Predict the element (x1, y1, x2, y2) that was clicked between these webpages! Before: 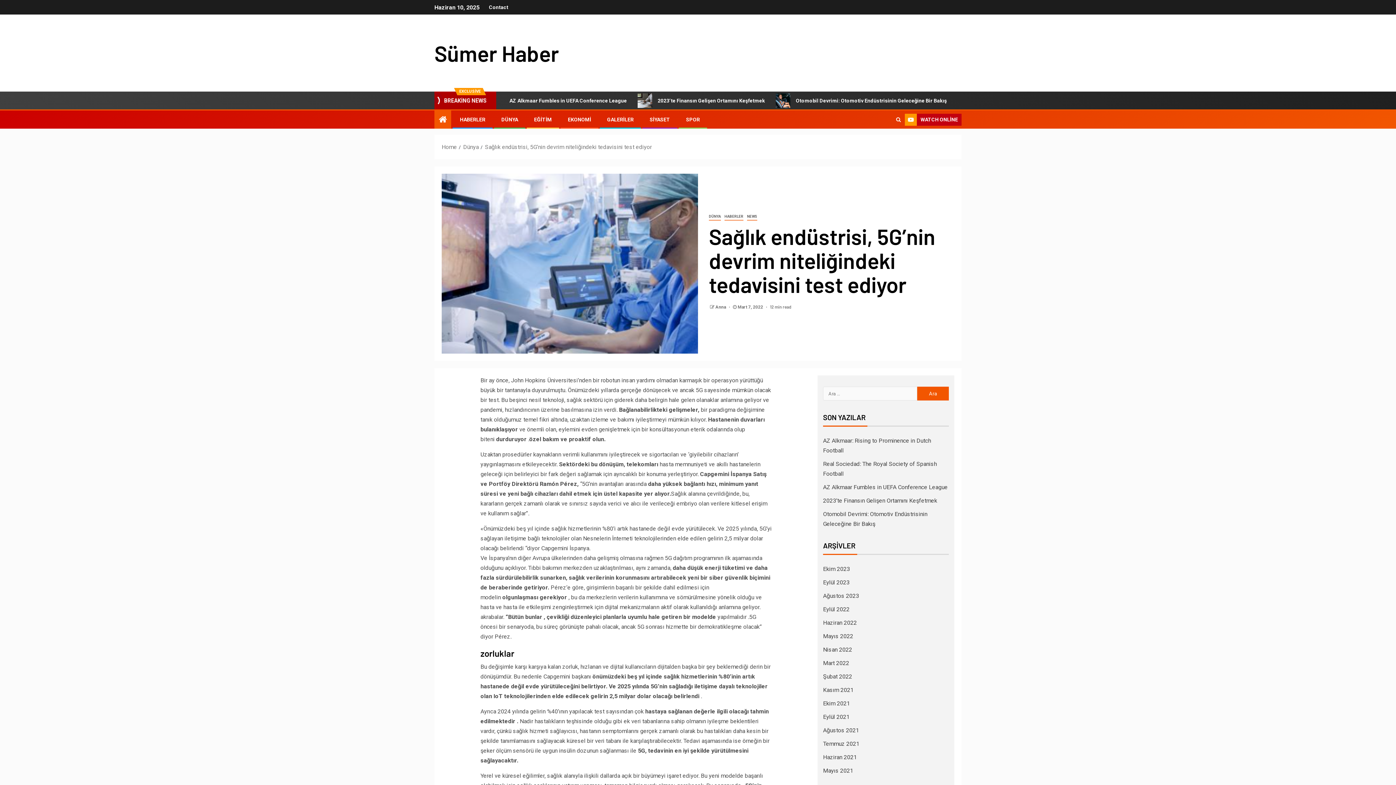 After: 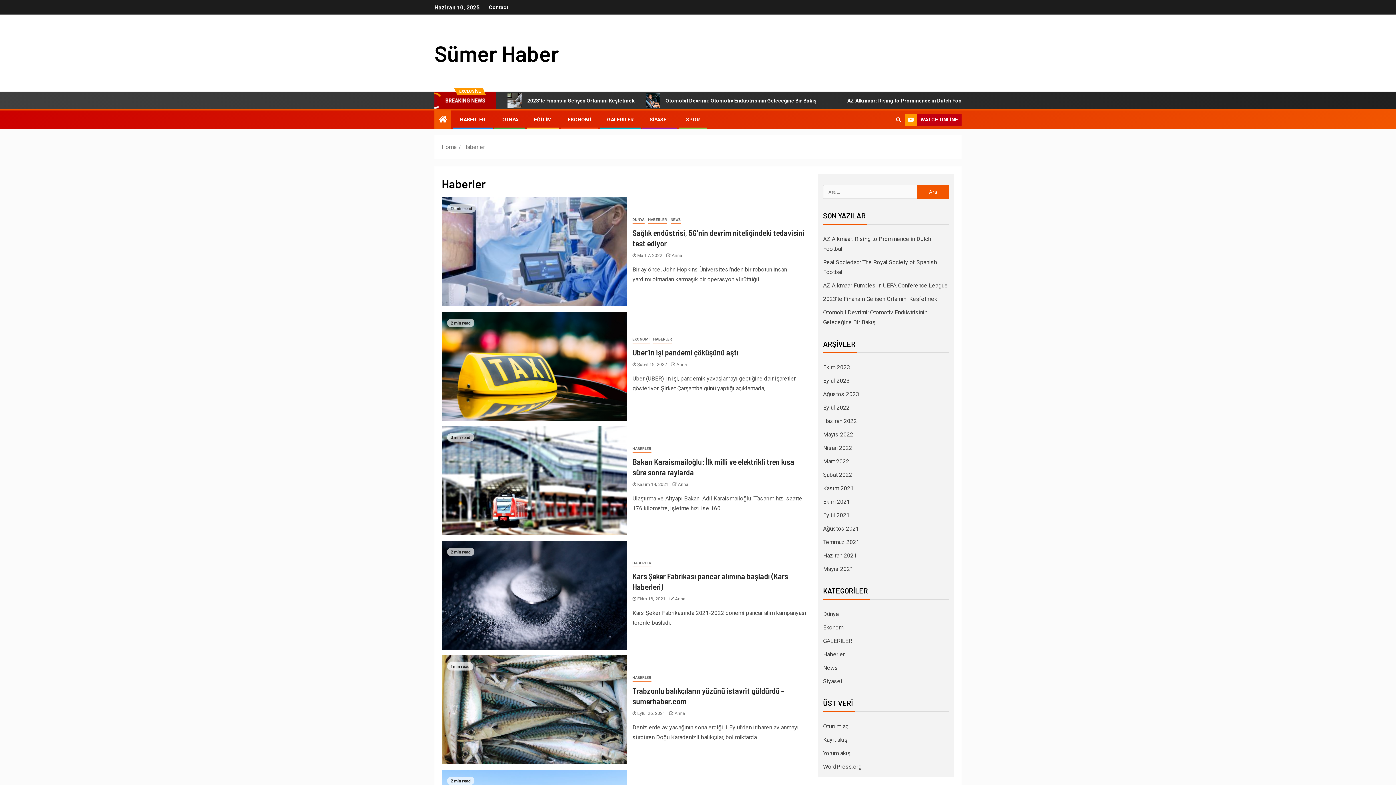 Action: bbox: (460, 116, 485, 122) label: HABERLER